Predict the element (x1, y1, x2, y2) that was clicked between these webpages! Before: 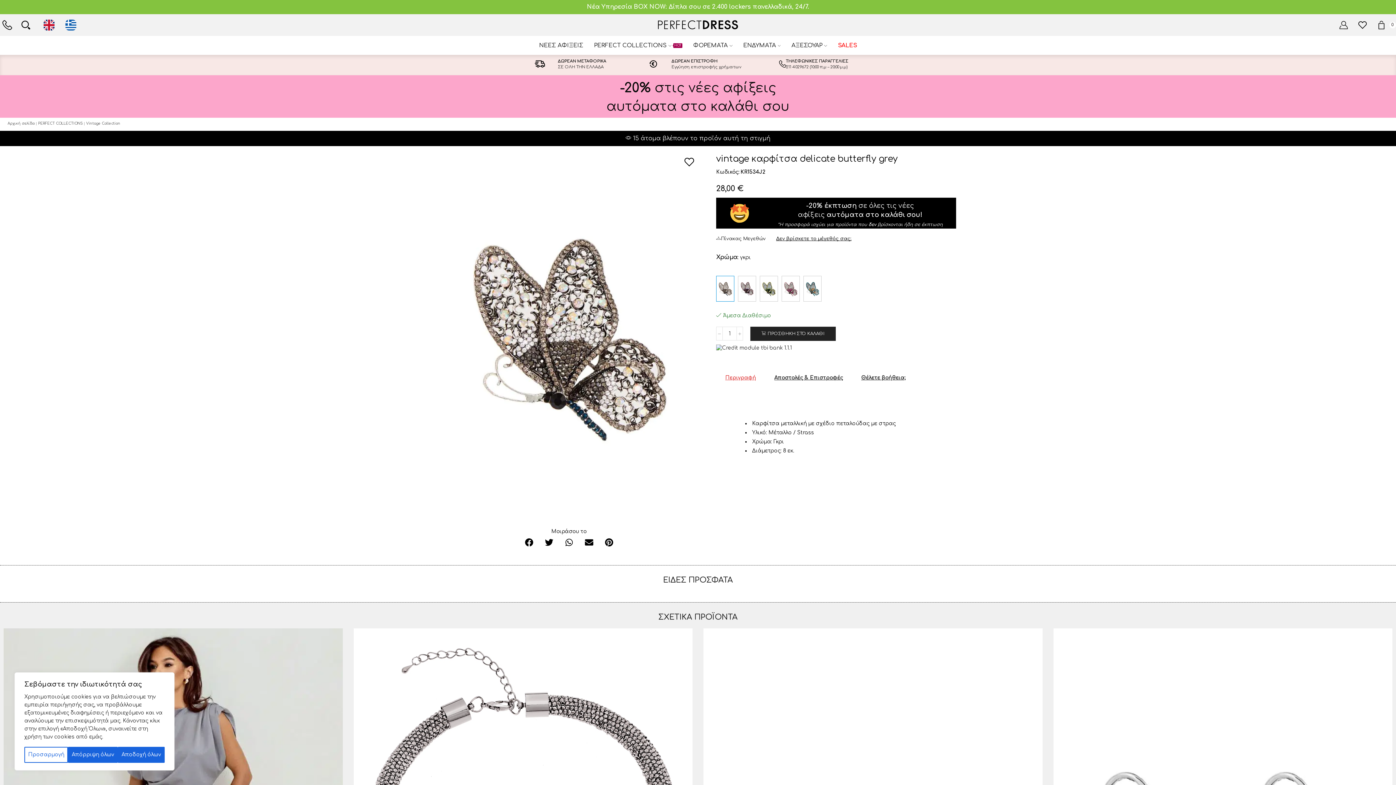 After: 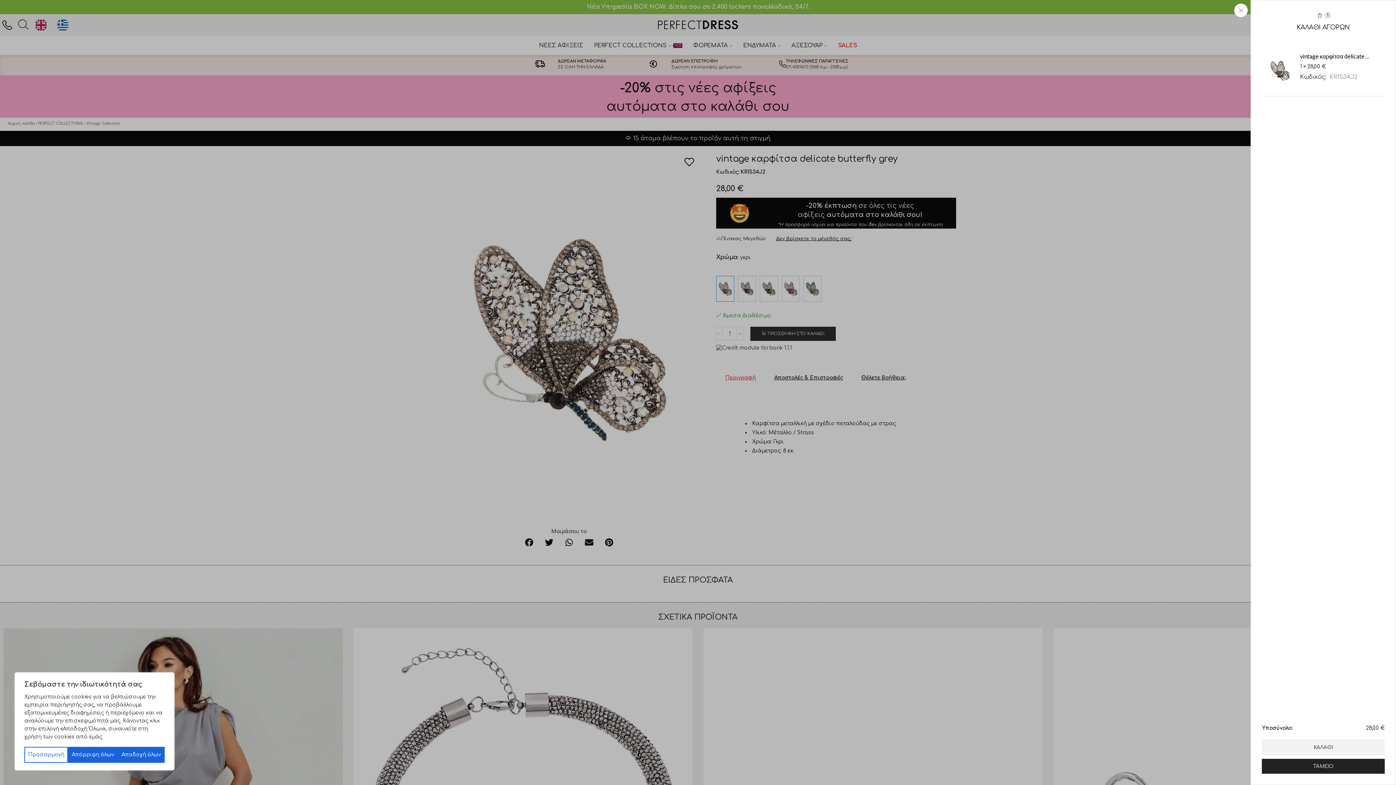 Action: label: ΠΡΟΣΘΗΚΗ ΣΤΟ ΚΑΛΑΘΙ bbox: (750, 326, 835, 340)